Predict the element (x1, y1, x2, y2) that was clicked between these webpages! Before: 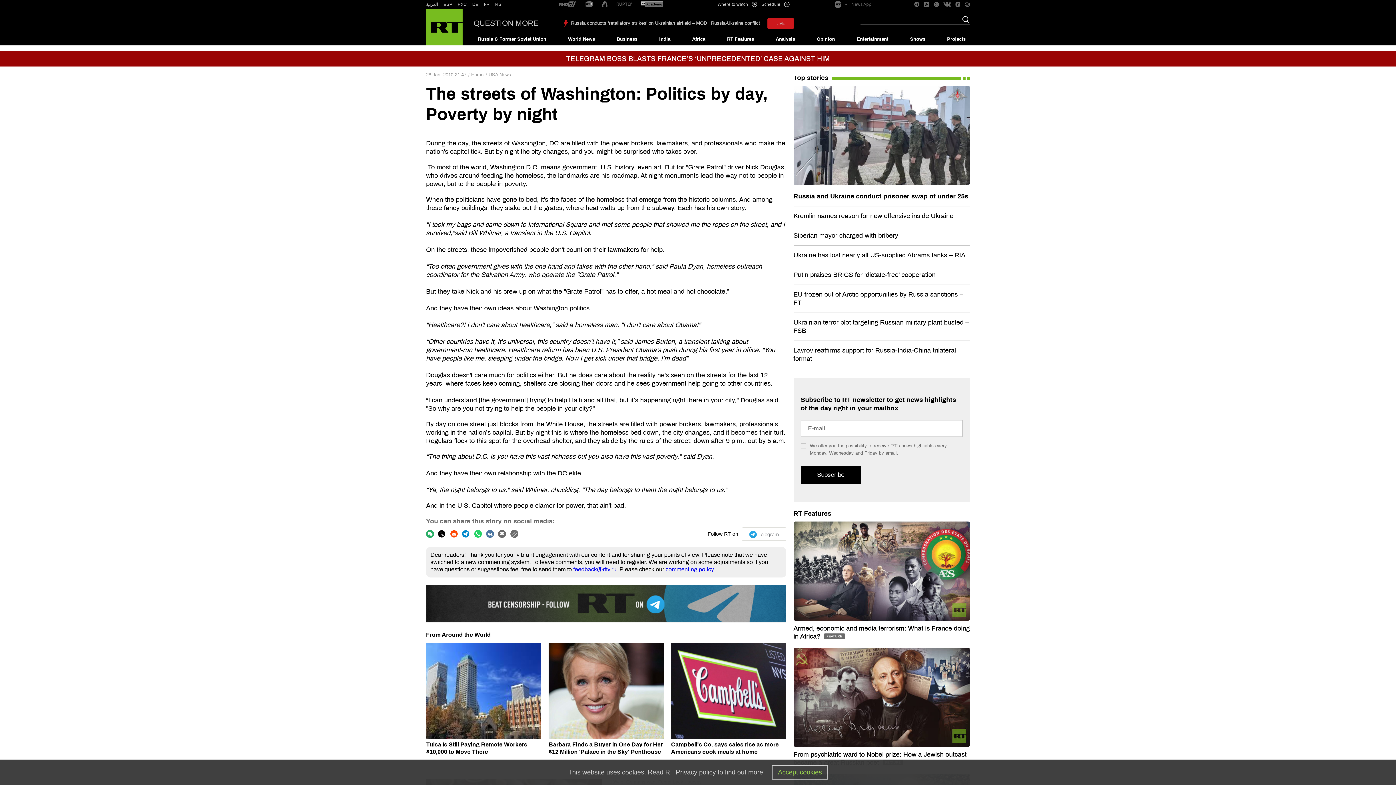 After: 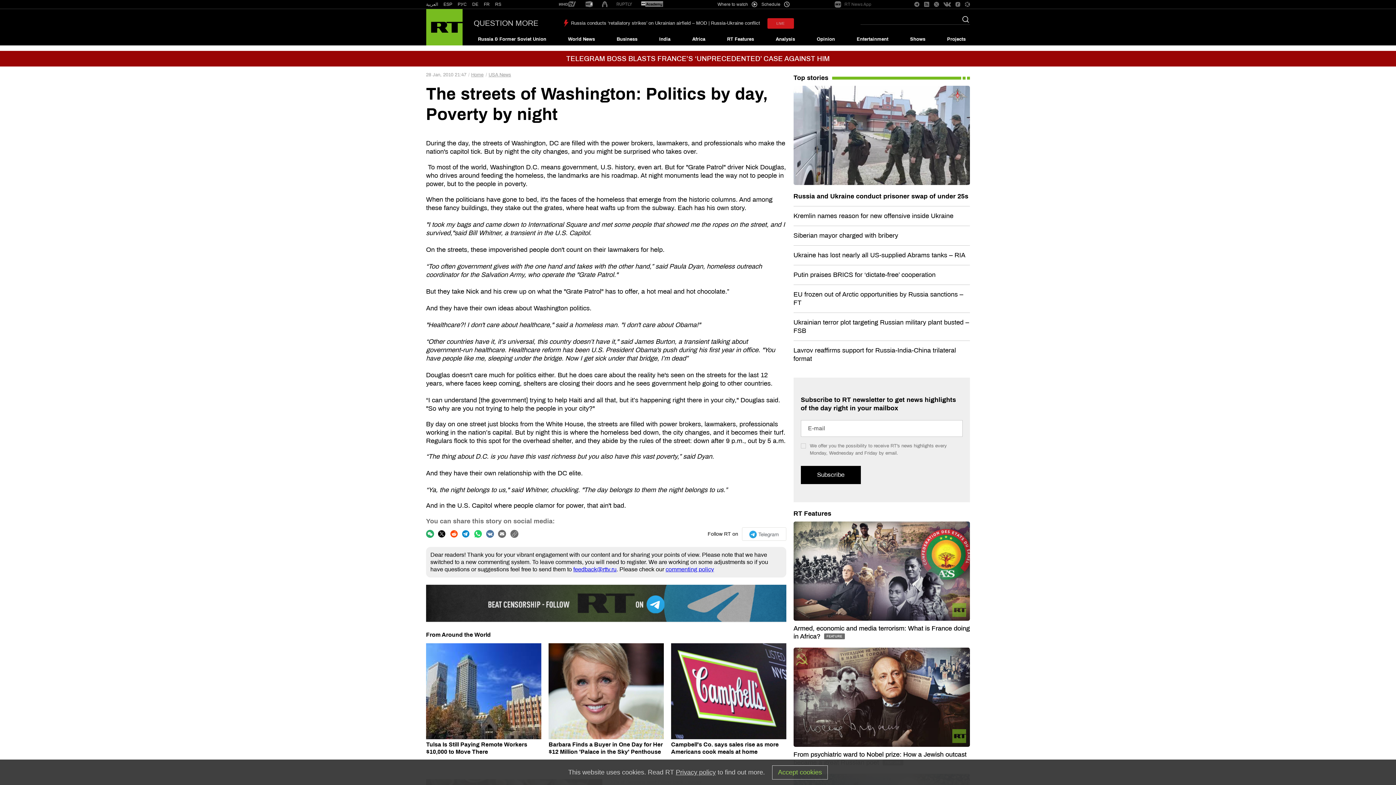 Action: bbox: (426, 585, 786, 622)